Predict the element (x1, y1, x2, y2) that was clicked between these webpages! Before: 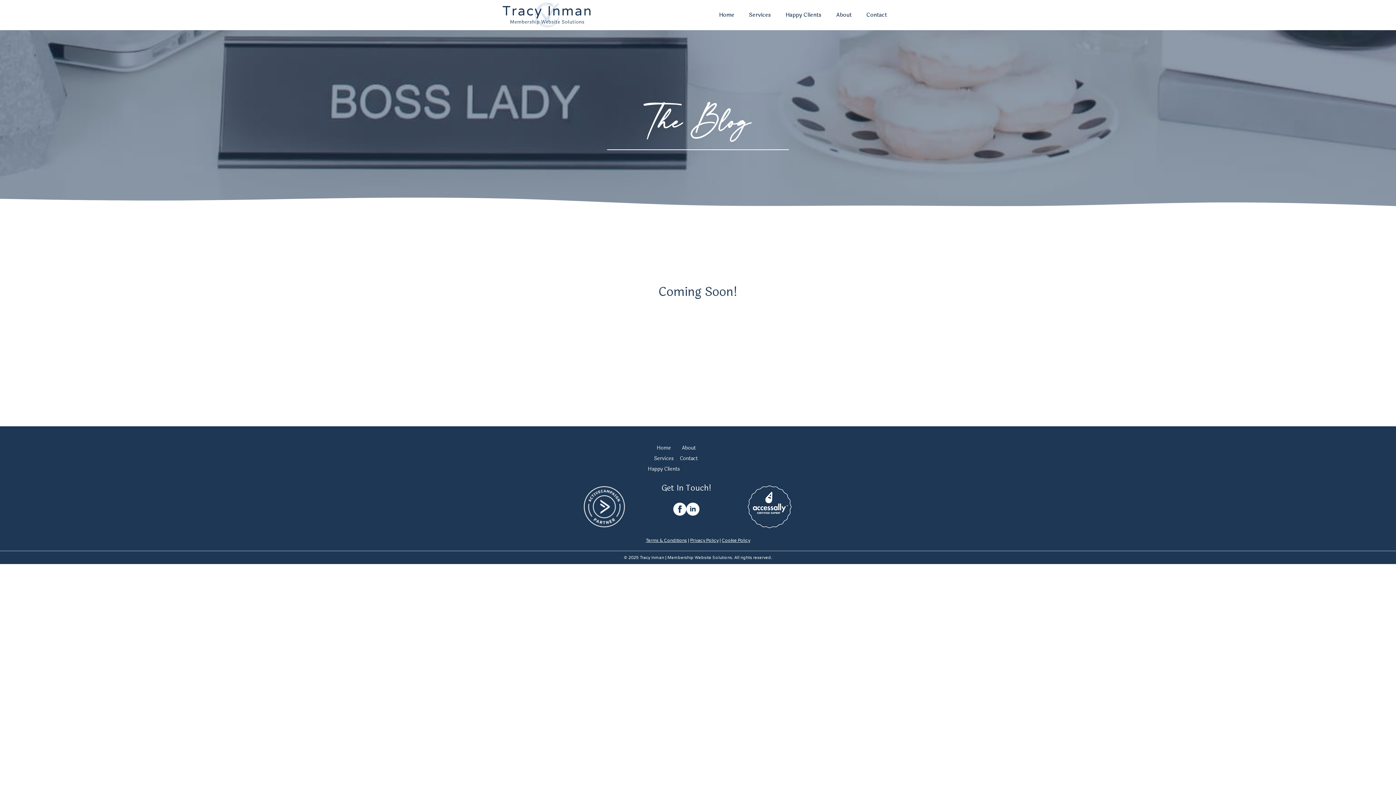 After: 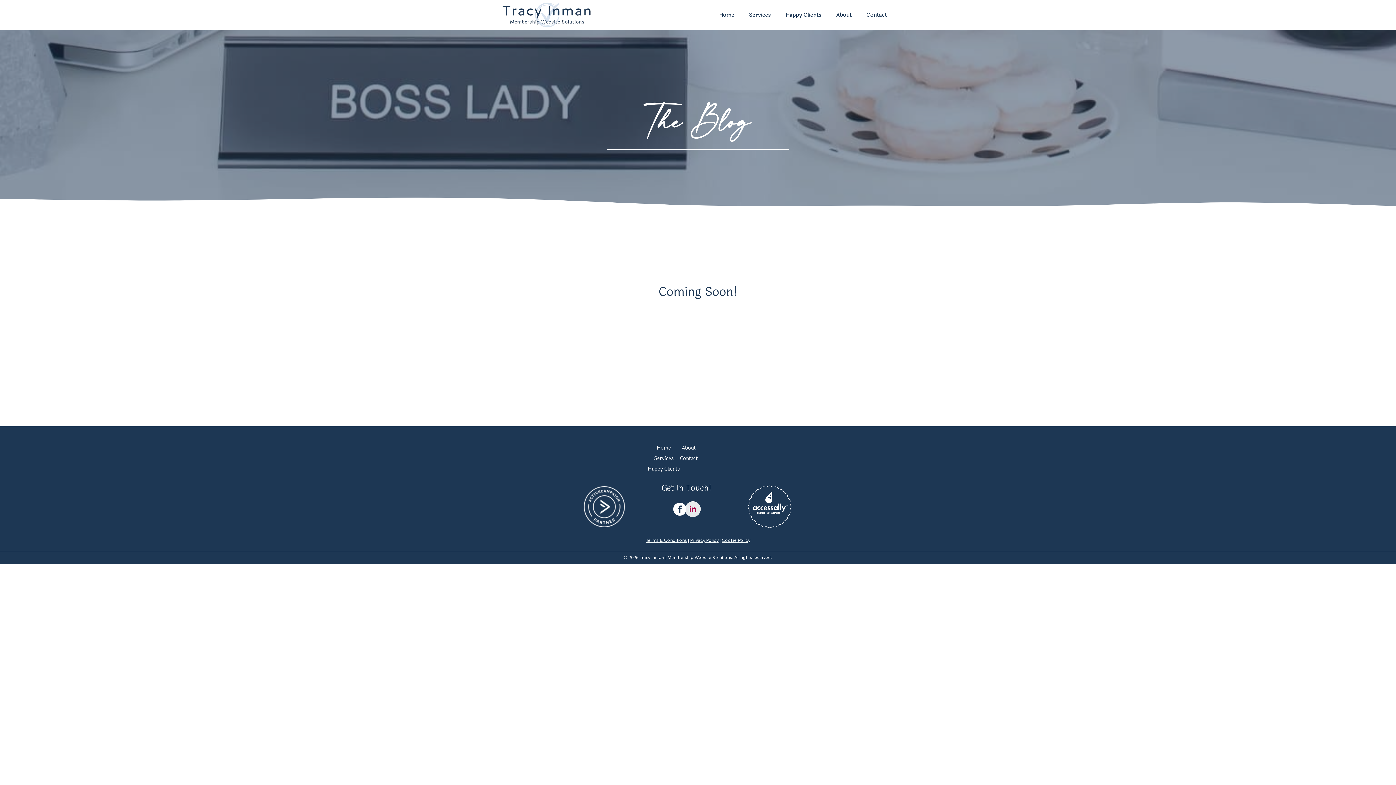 Action: label: linkedin bbox: (686, 502, 699, 515)